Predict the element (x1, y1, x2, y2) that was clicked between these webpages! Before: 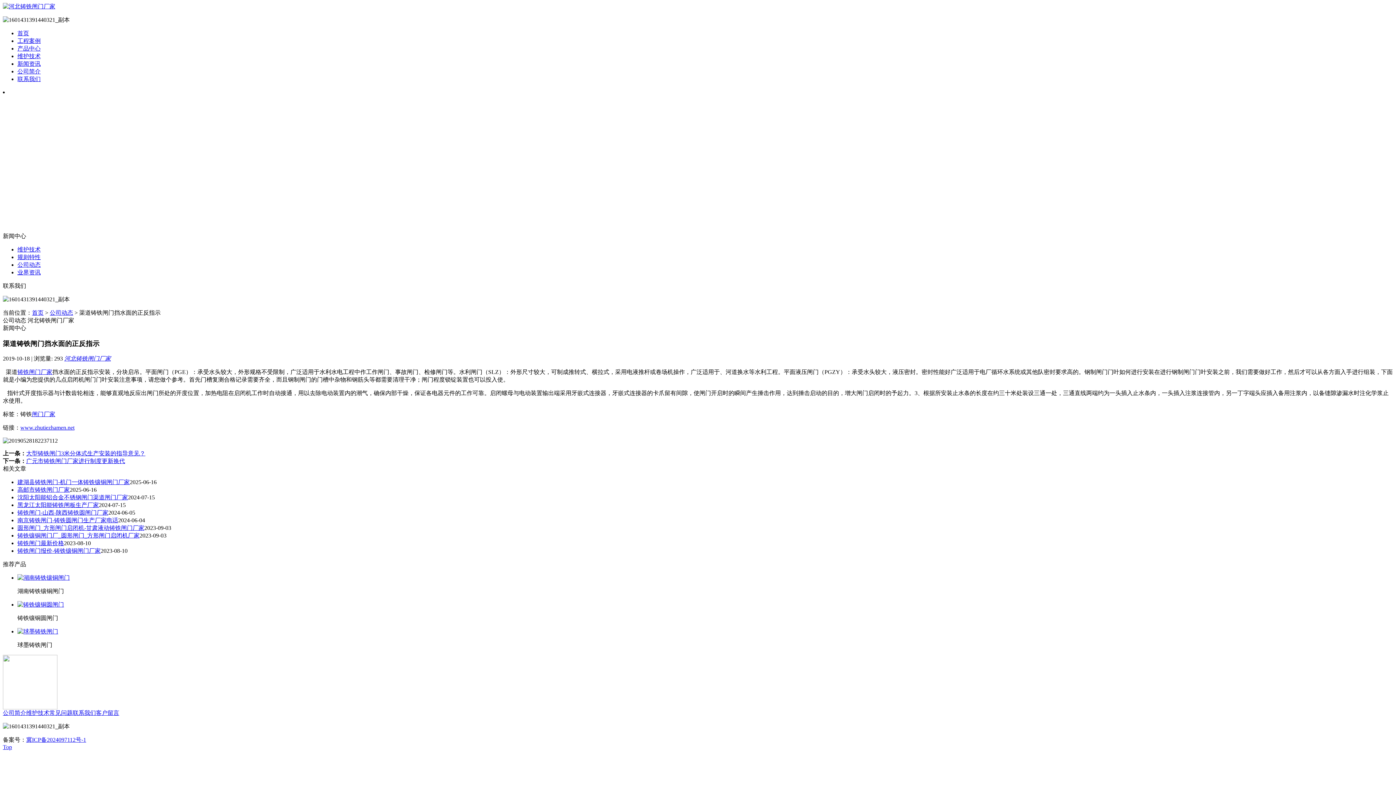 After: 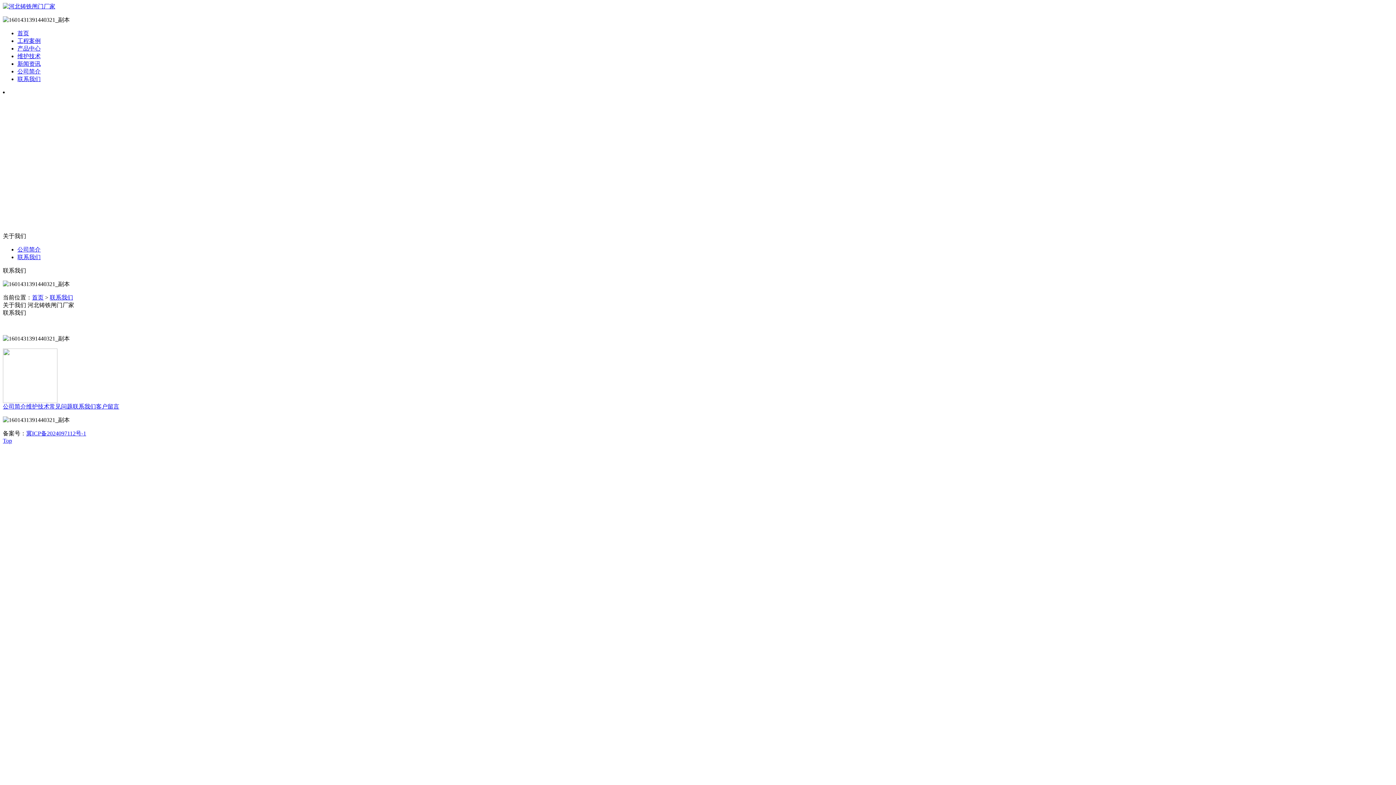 Action: bbox: (72, 710, 96, 716) label: 联系我们